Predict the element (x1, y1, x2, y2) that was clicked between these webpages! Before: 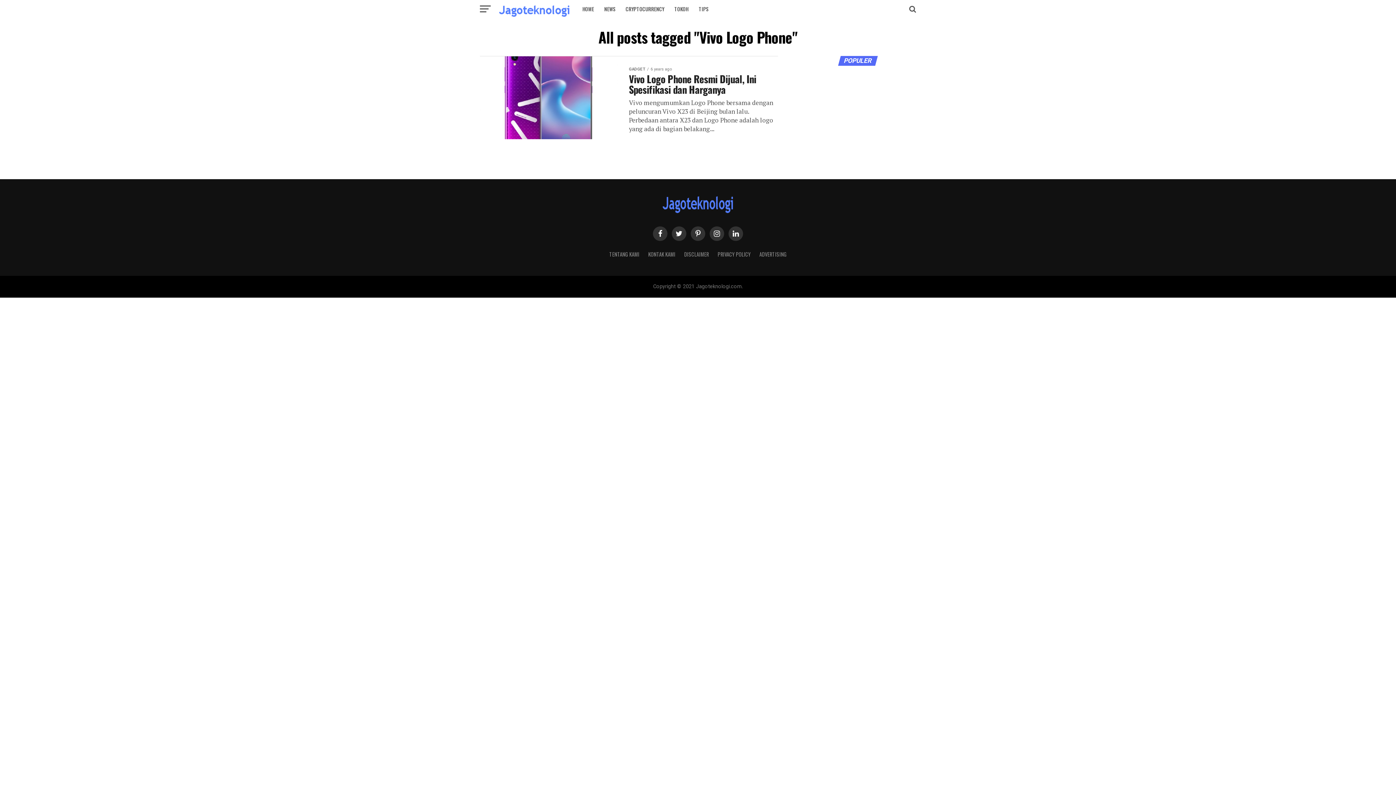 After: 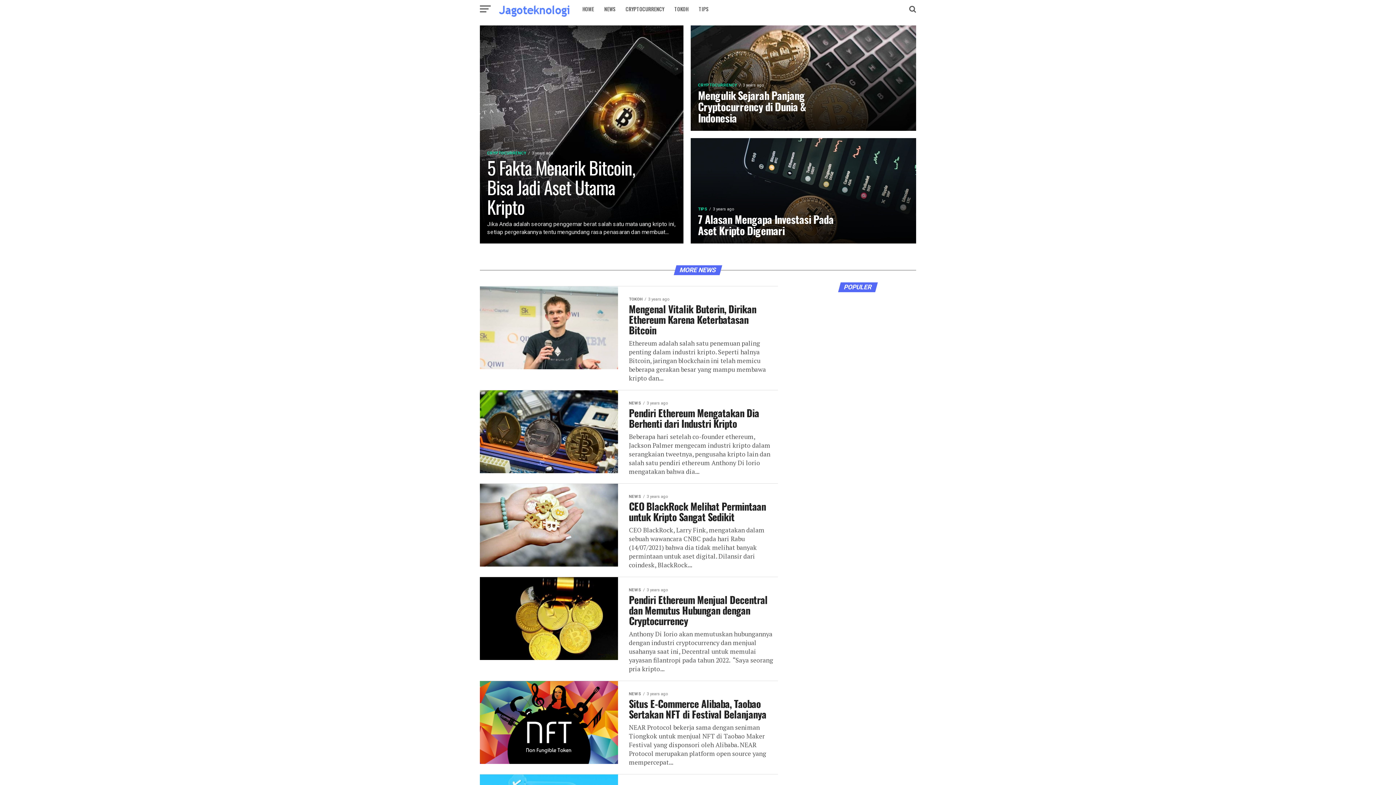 Action: bbox: (578, 0, 598, 18) label: HOME